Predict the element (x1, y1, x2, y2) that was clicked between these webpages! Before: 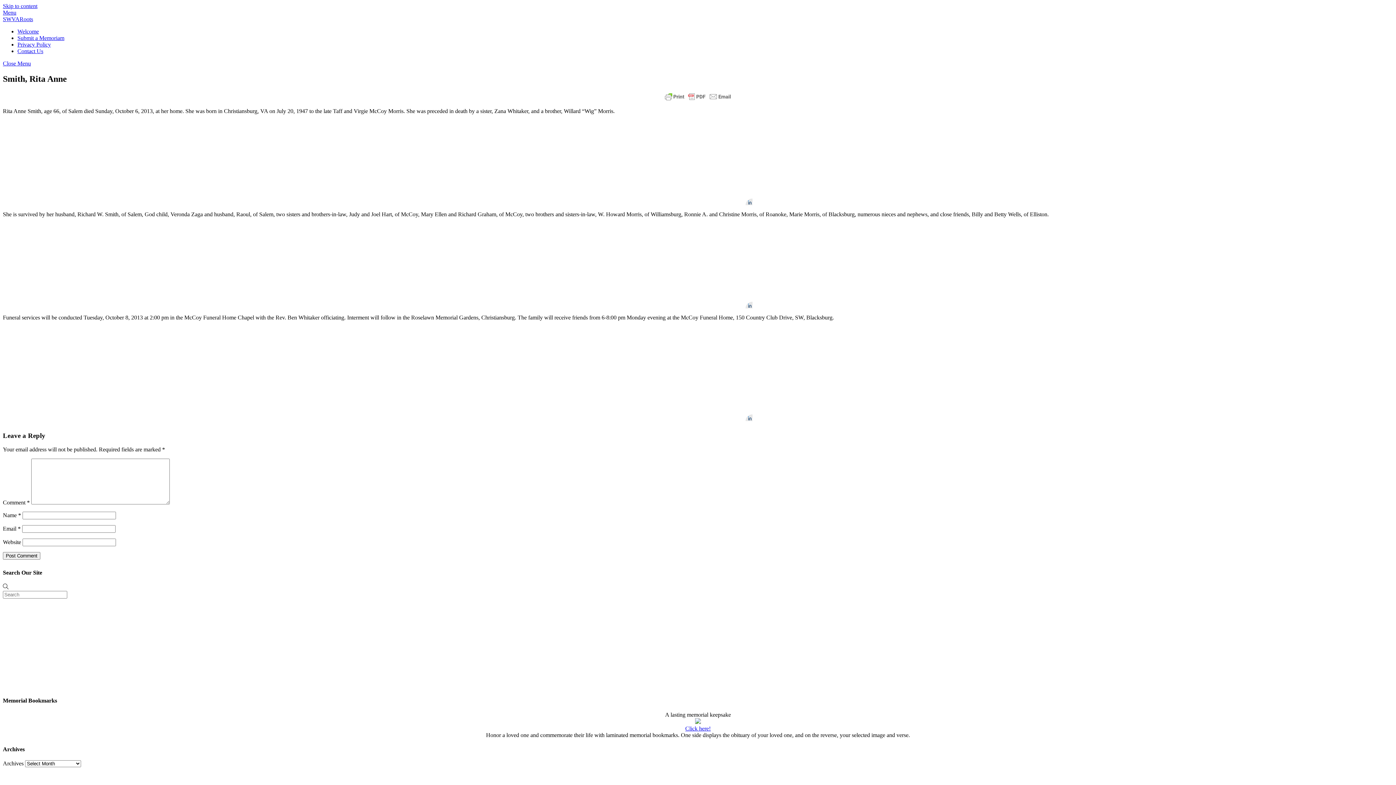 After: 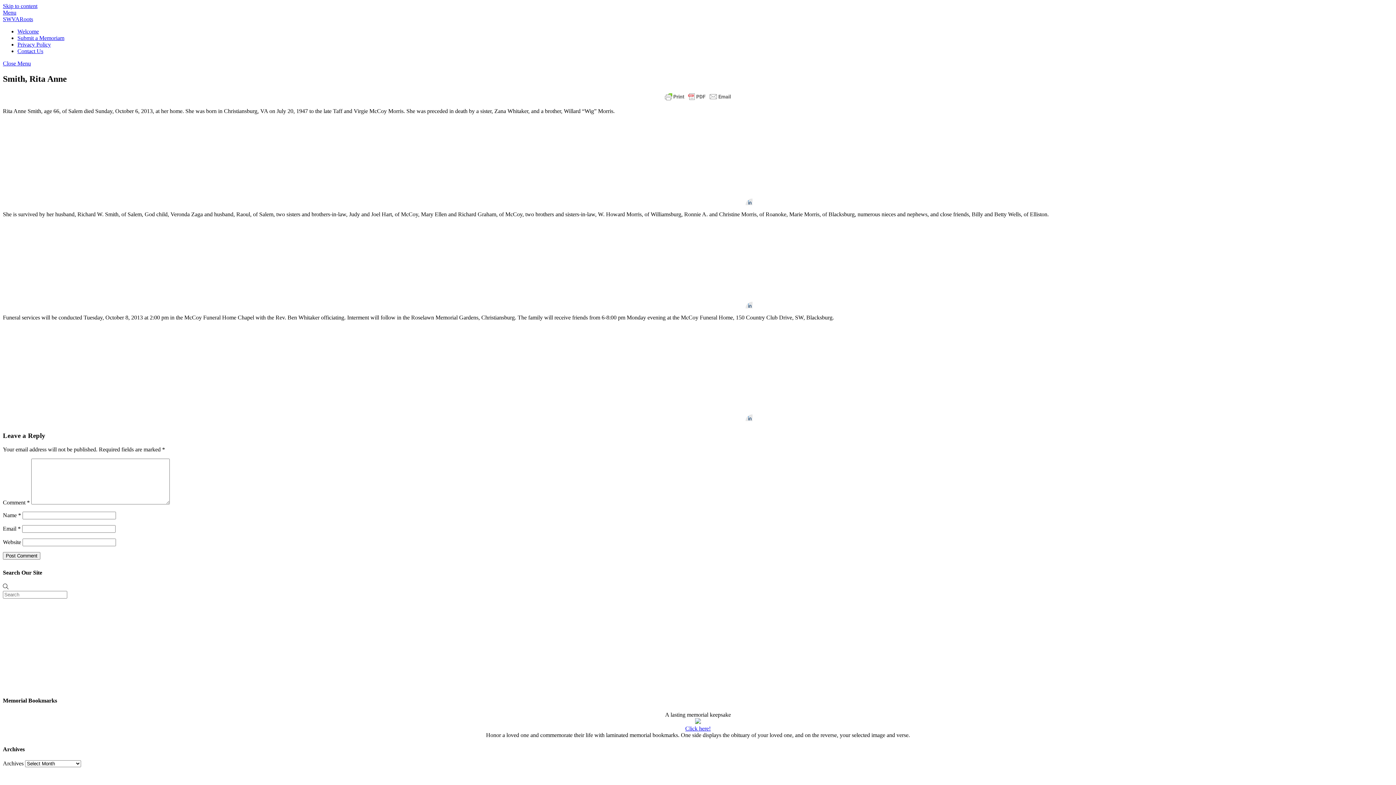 Action: label: 
Click here! bbox: (685, 646, 710, 659)